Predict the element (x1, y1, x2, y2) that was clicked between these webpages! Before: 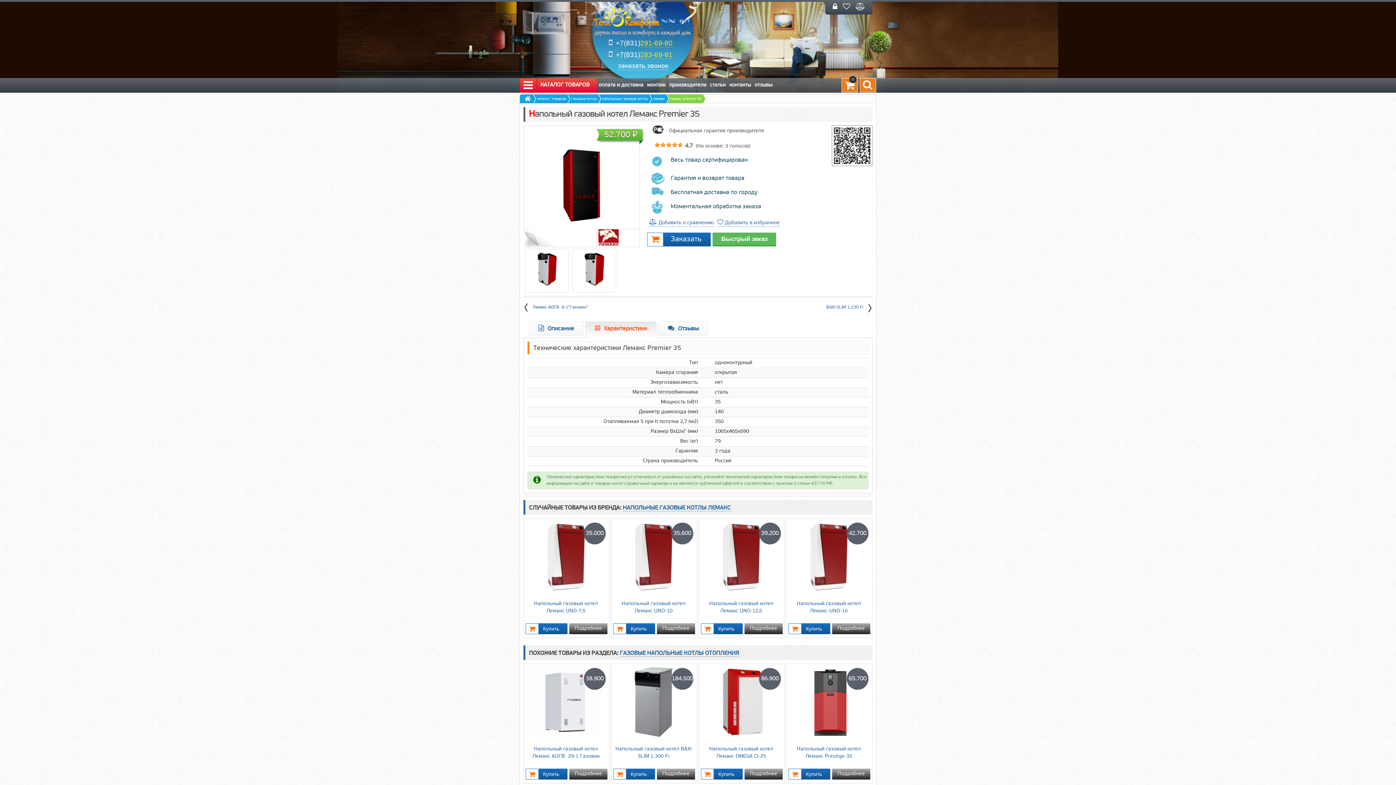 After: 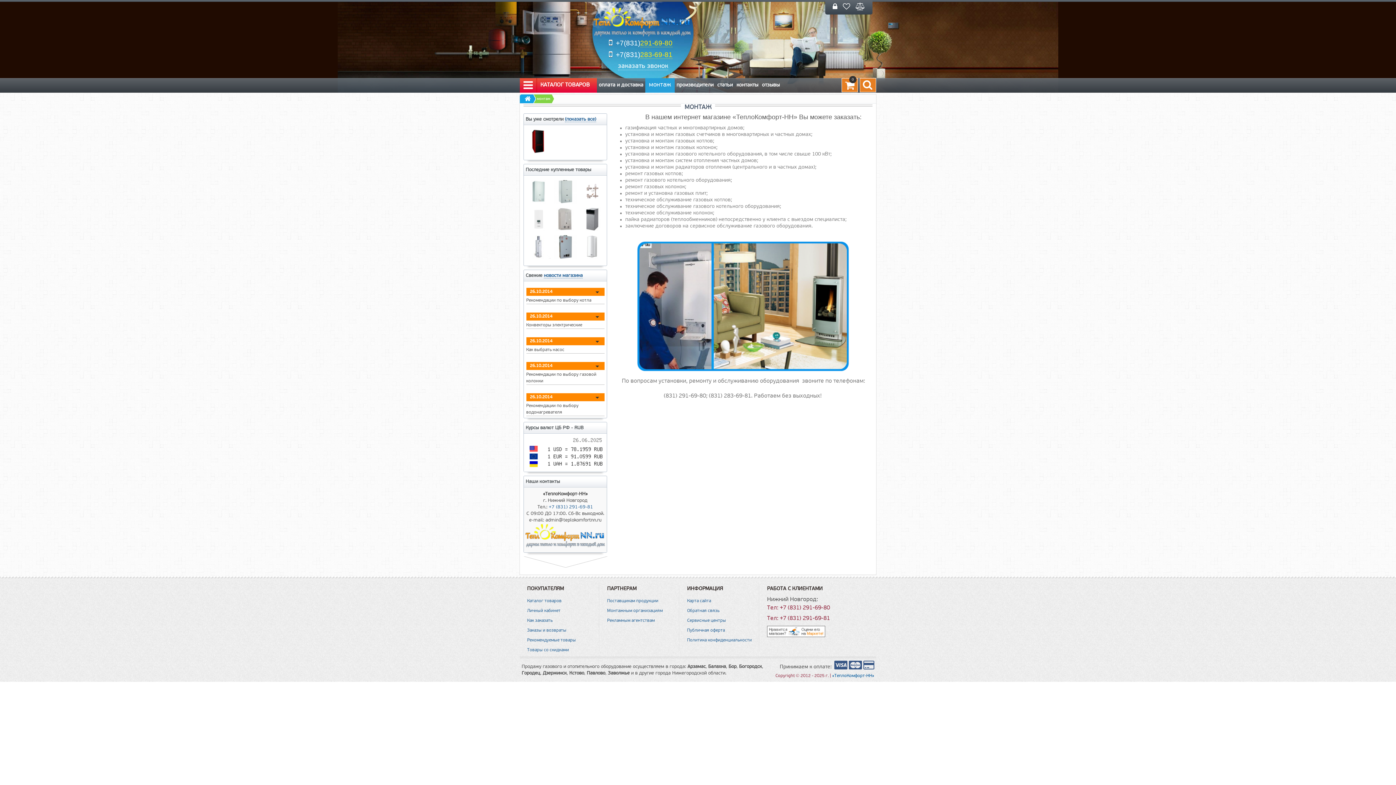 Action: bbox: (645, 78, 667, 92) label: монтаж